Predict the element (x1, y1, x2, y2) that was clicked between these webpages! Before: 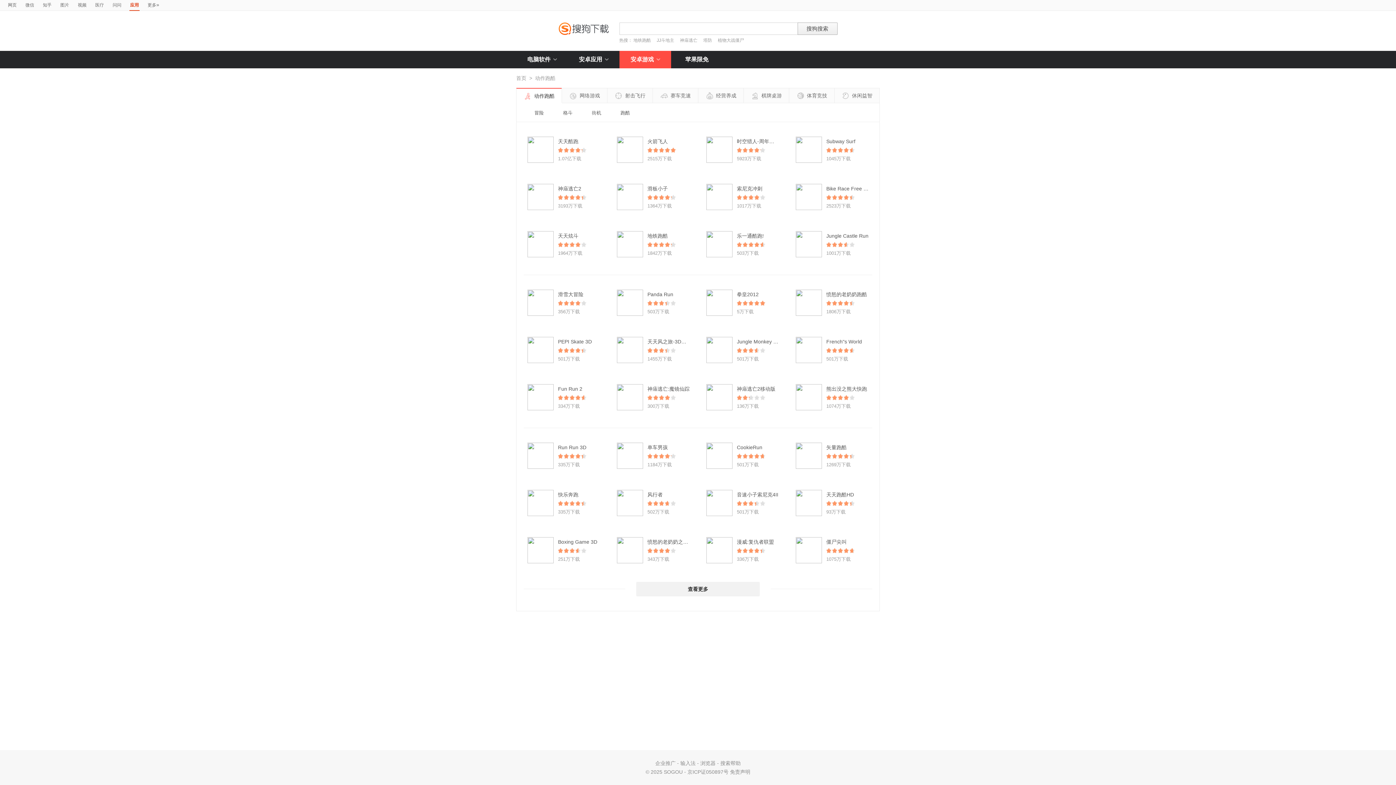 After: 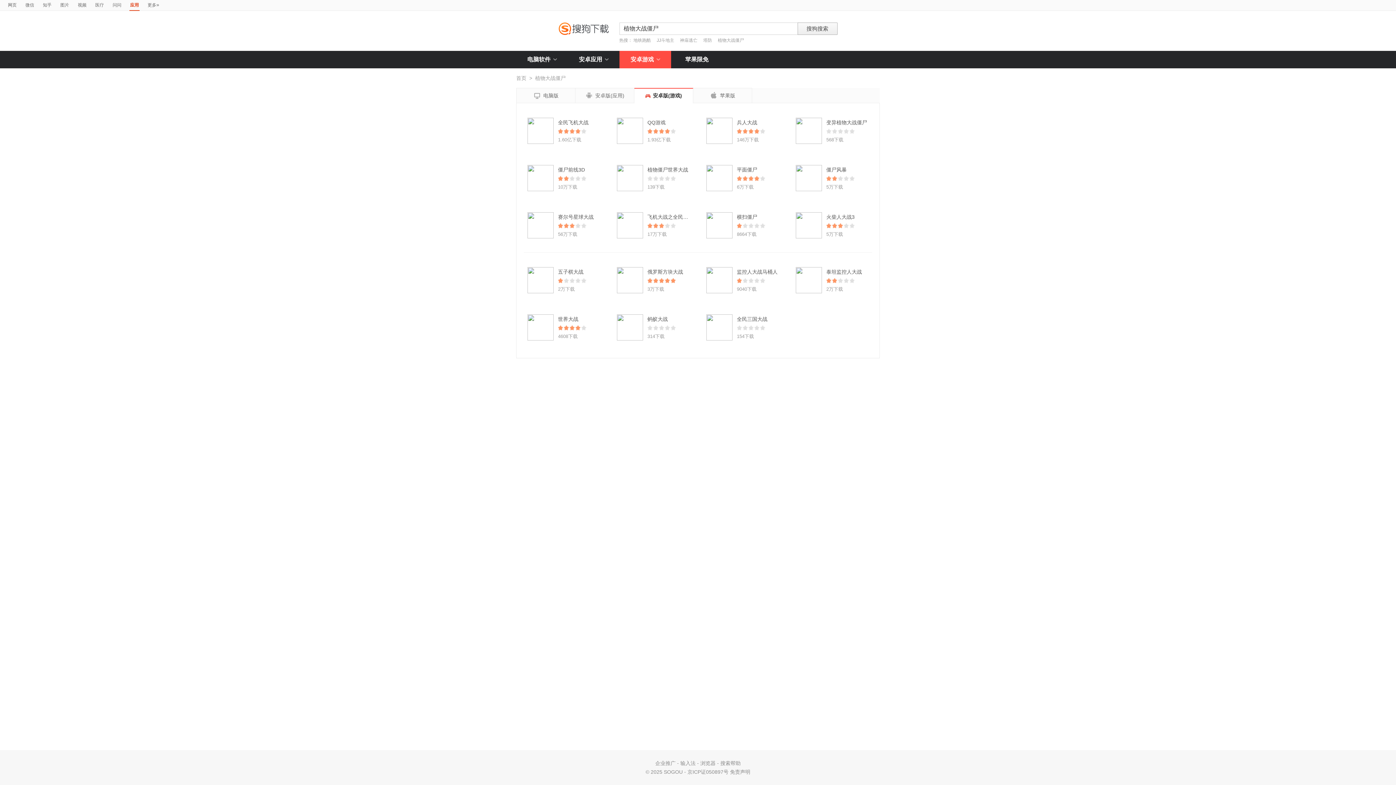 Action: label: 植物大战僵尸 bbox: (718, 37, 744, 42)